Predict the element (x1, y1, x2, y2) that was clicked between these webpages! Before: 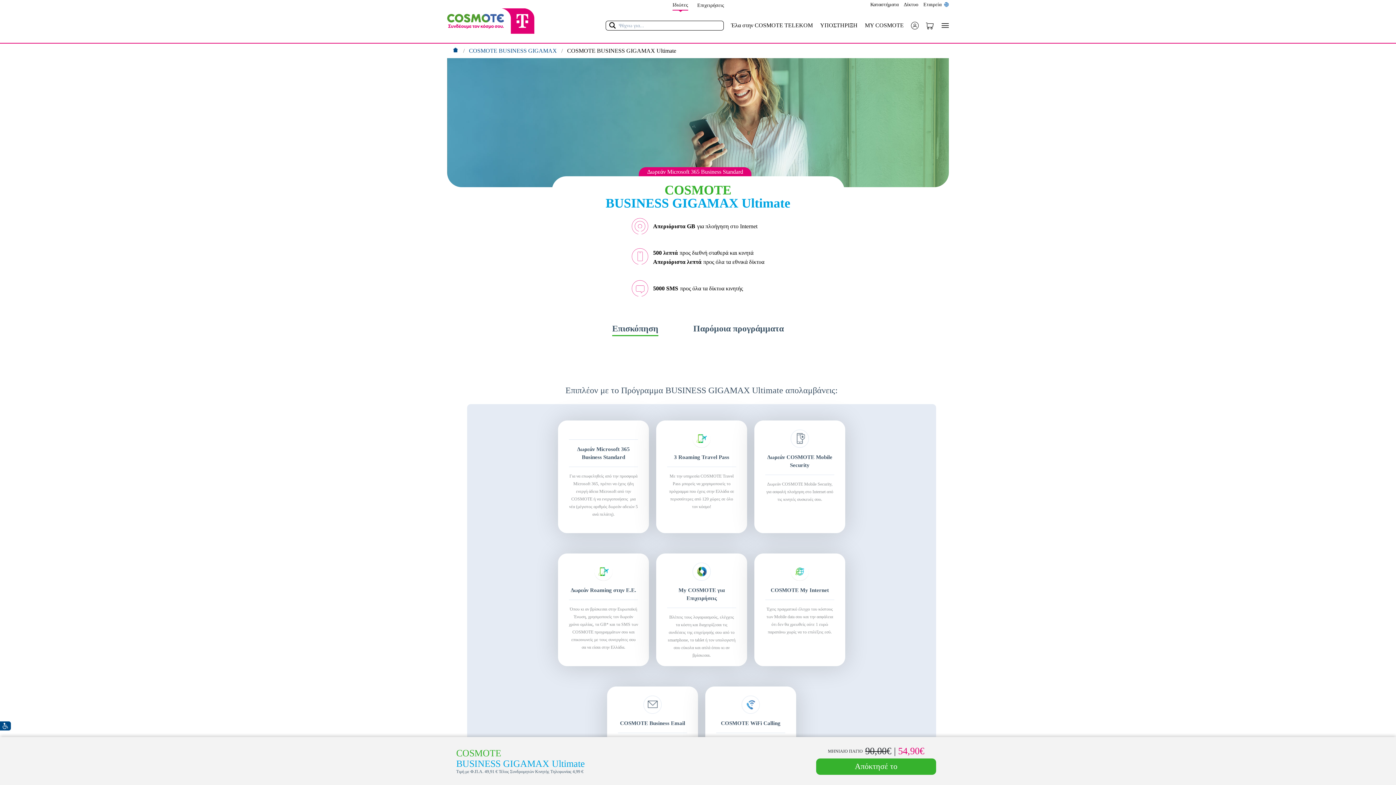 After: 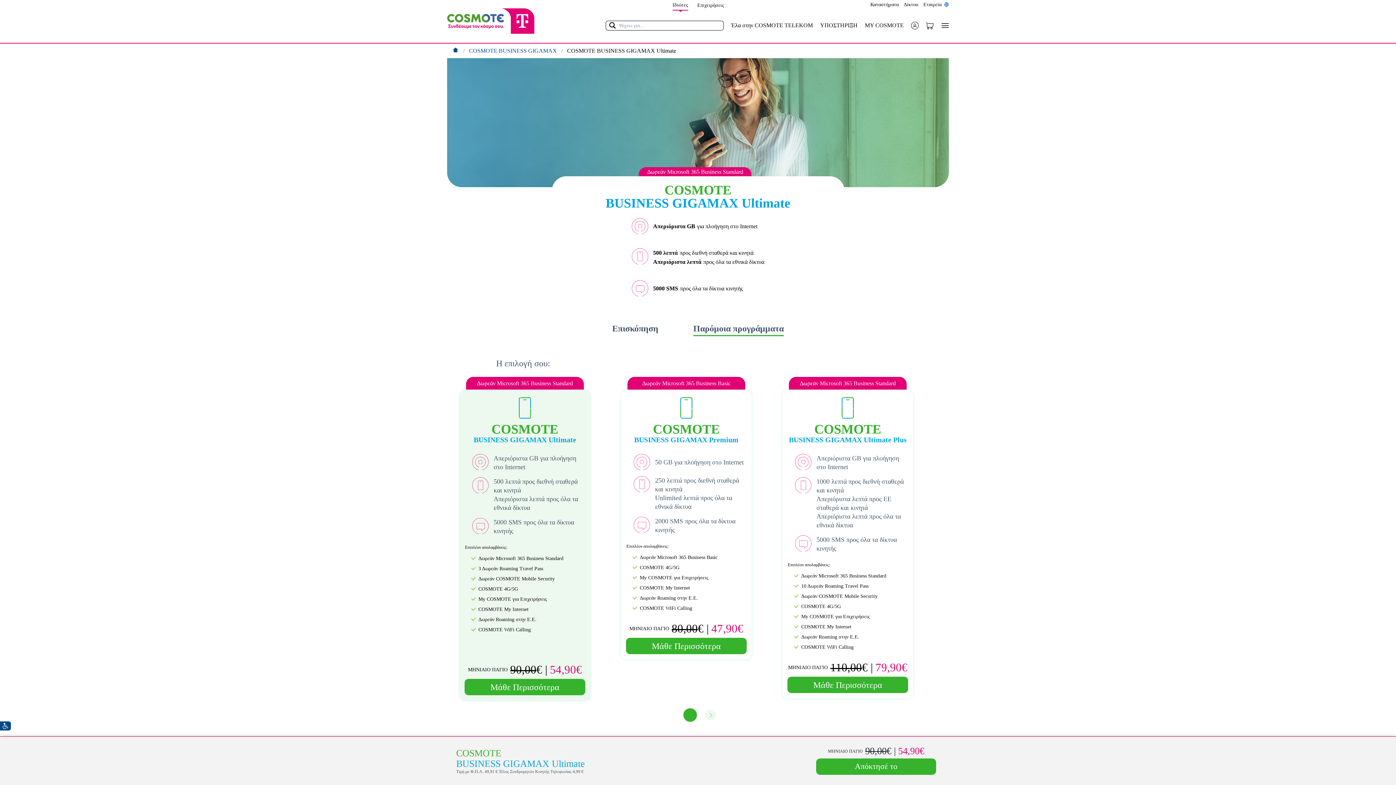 Action: bbox: (693, 322, 784, 335) label: Παρόμοια προγράμματα